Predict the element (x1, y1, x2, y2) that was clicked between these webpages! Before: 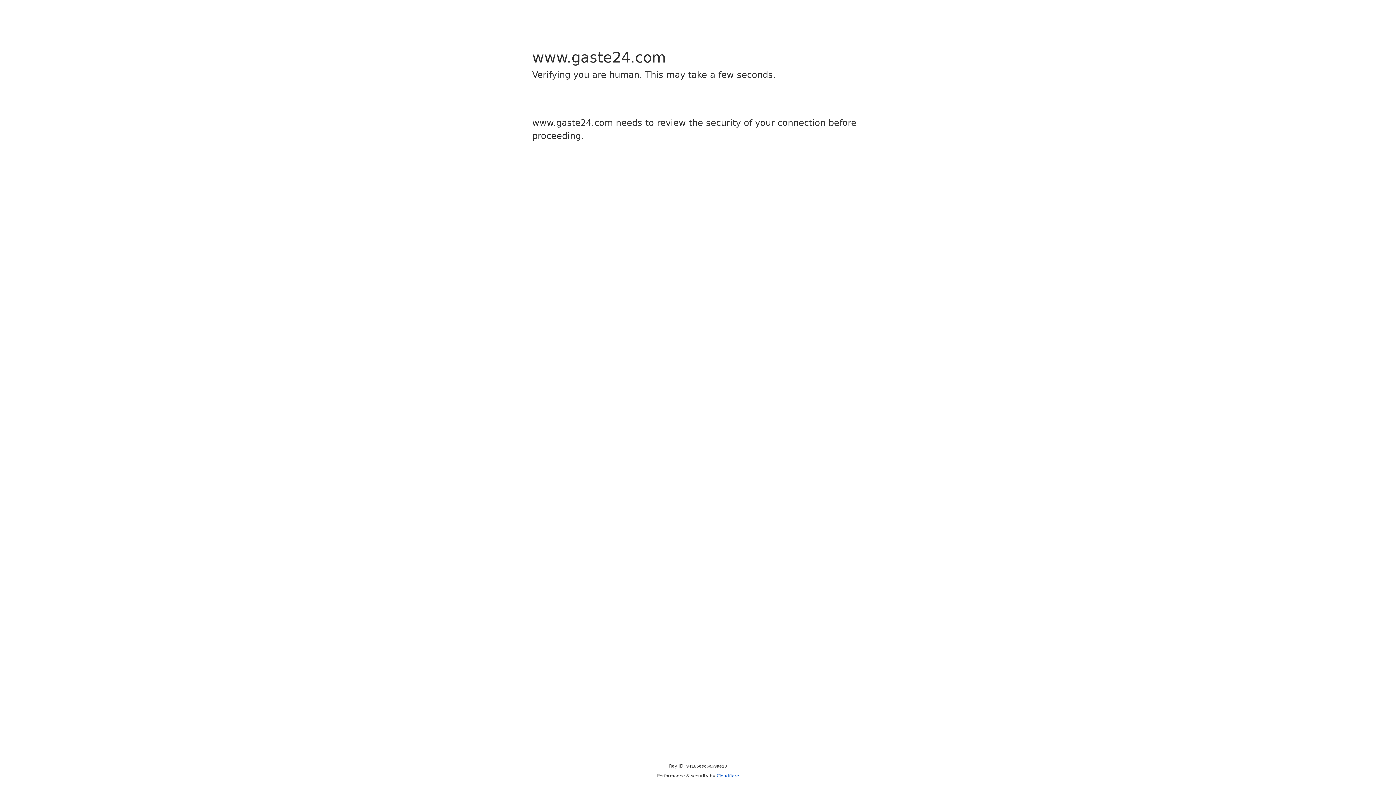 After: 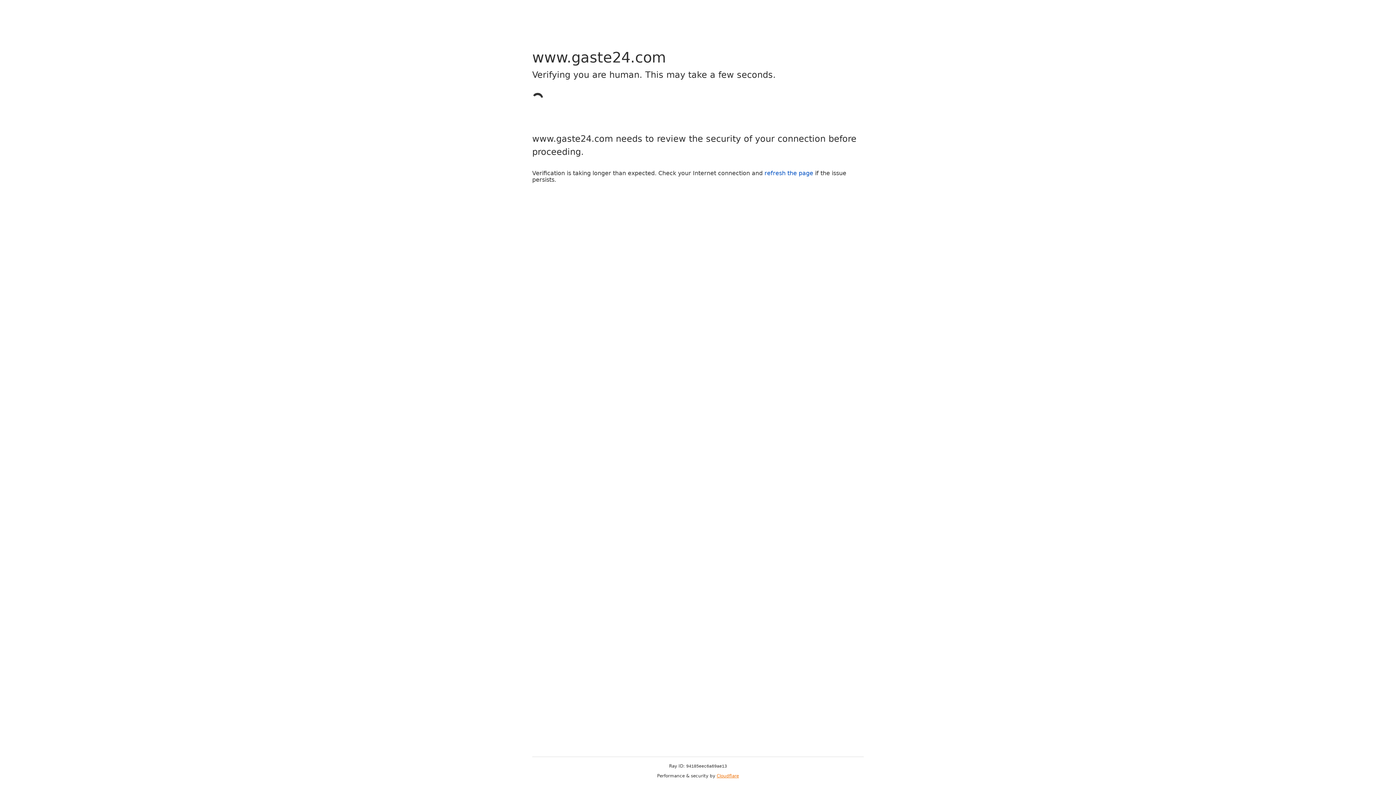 Action: bbox: (716, 773, 739, 778) label: Cloudflare